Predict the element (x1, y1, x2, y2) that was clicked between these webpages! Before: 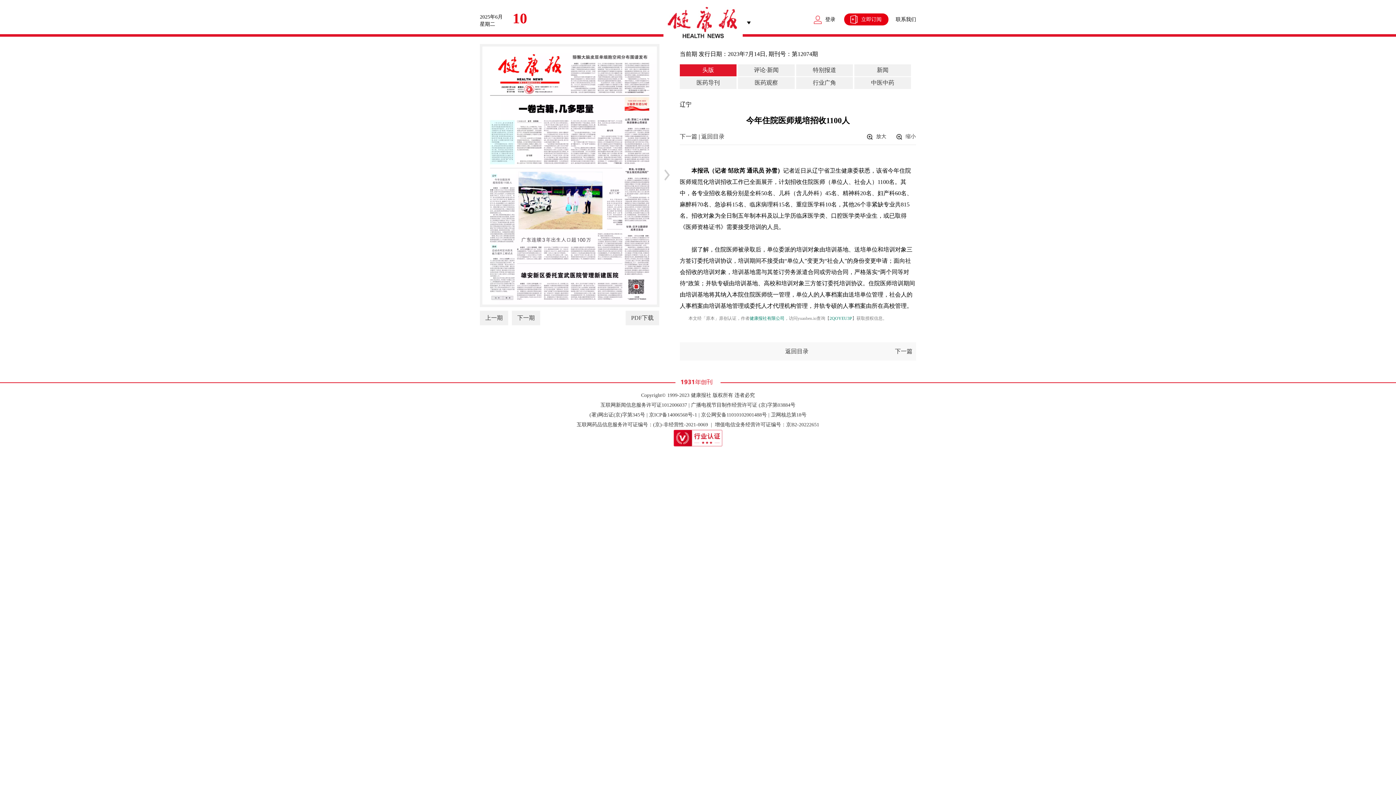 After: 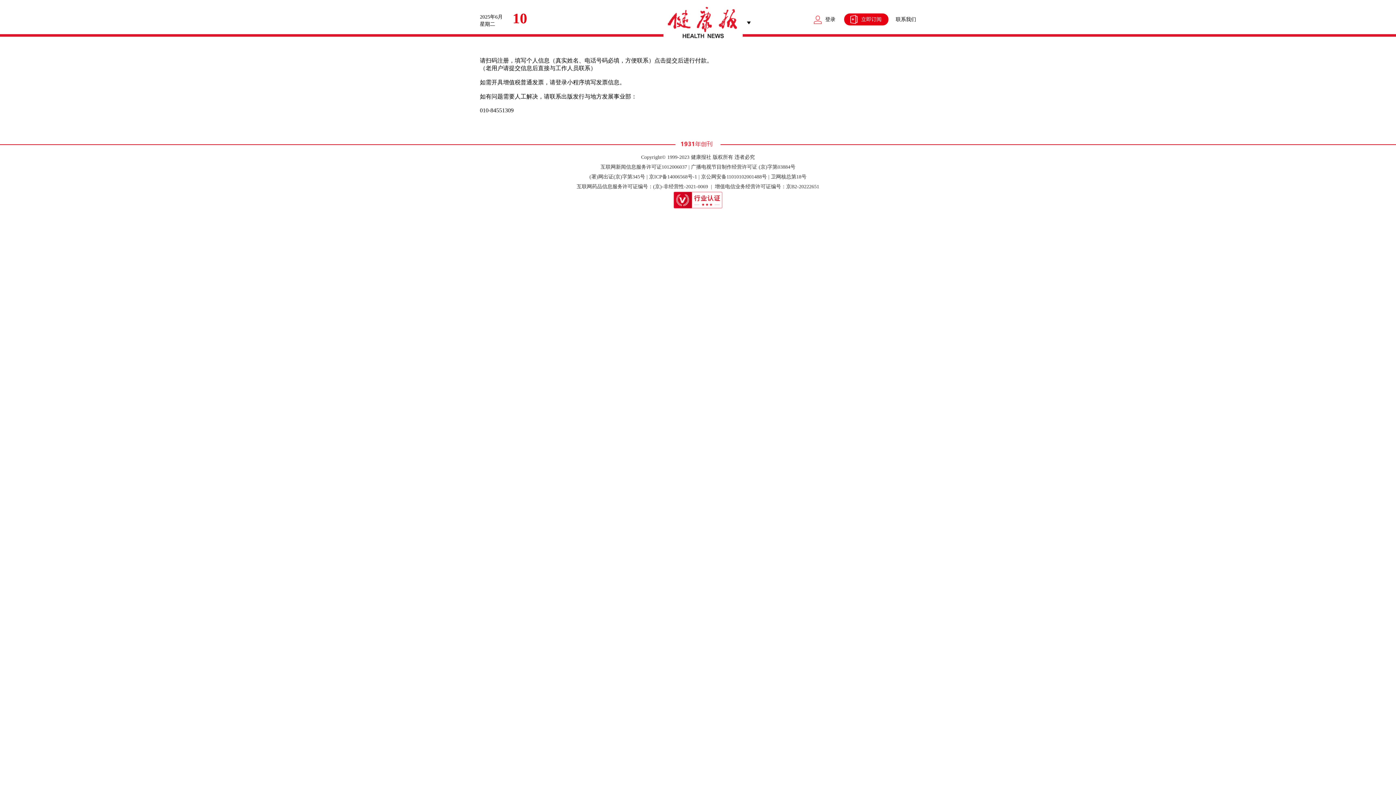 Action: label: 联系我们 bbox: (888, 16, 916, 22)